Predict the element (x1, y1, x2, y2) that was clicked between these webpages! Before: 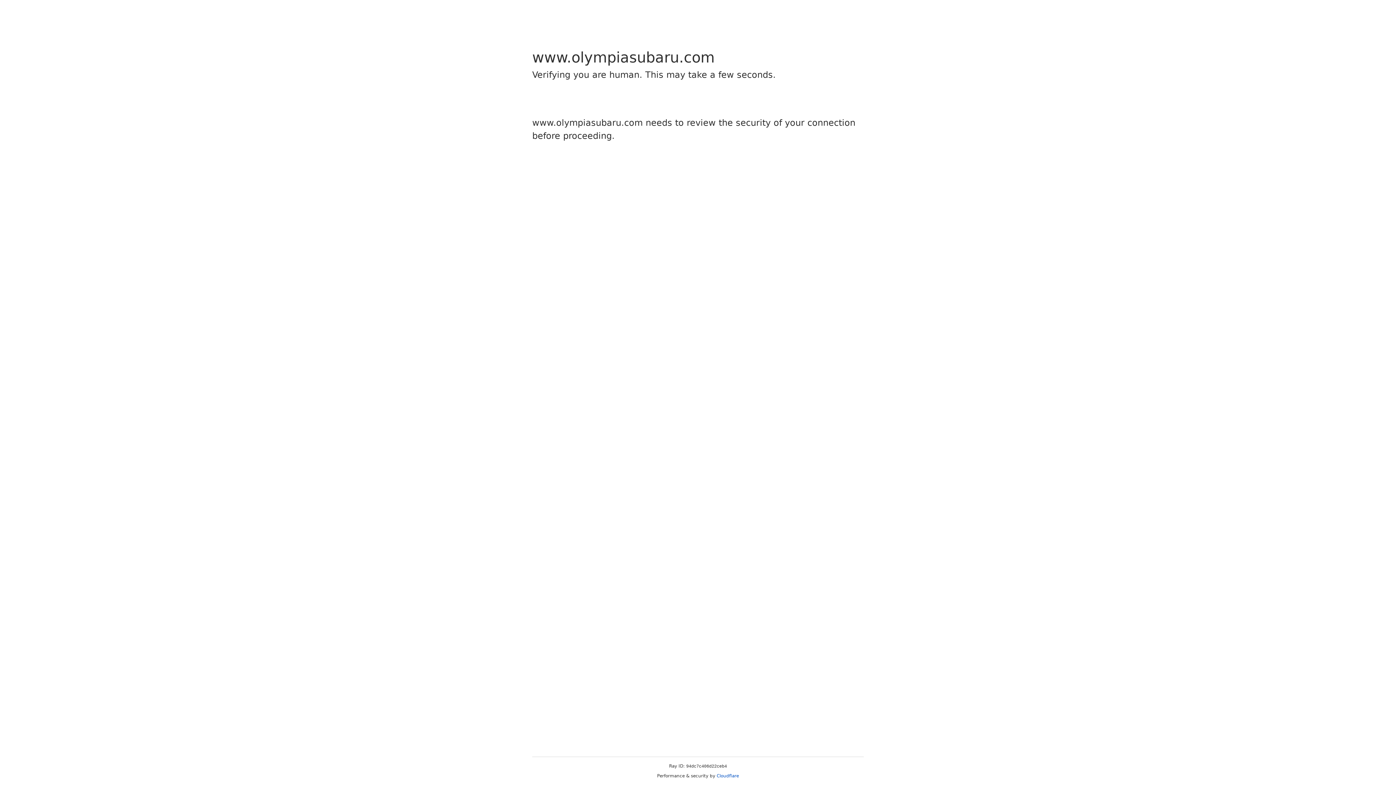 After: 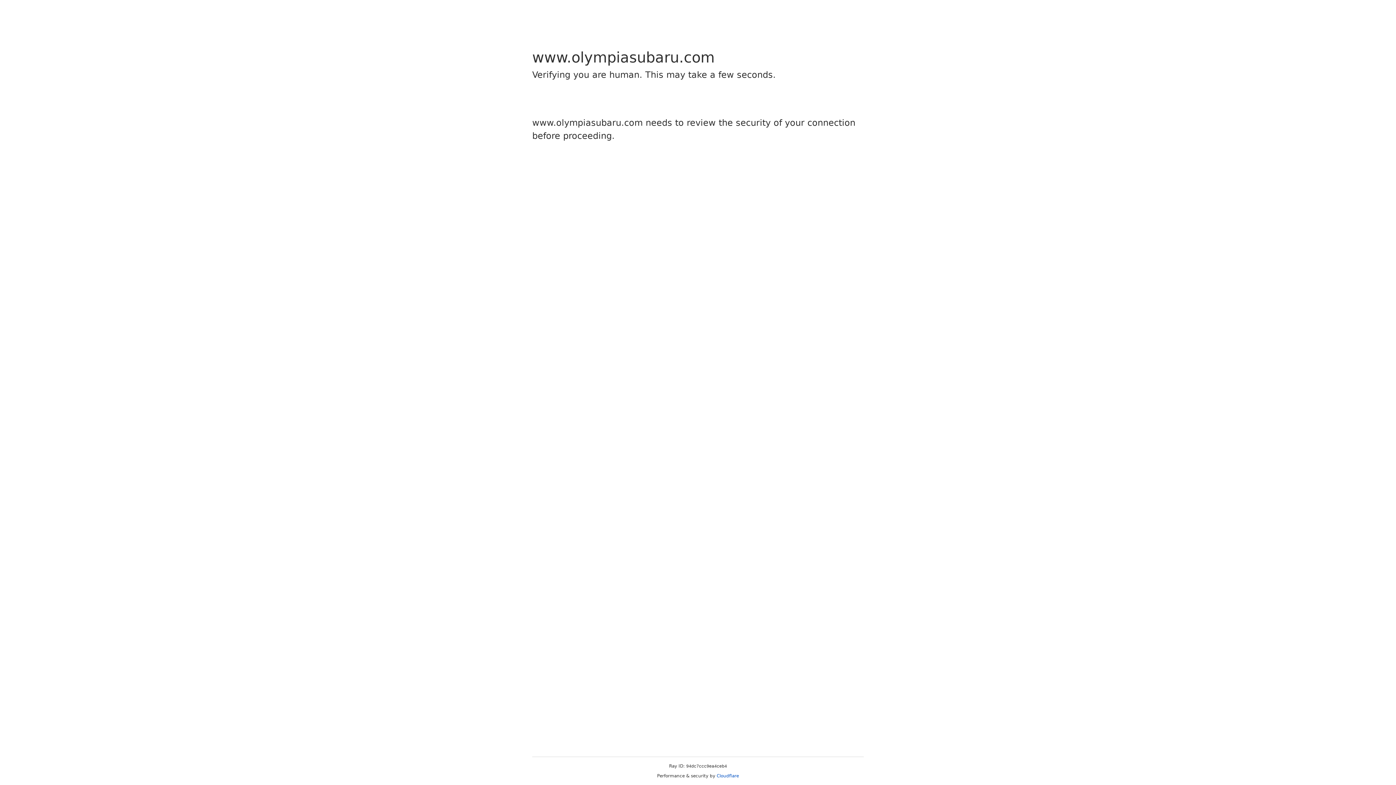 Action: bbox: (716, 773, 739, 778) label: Cloudflare